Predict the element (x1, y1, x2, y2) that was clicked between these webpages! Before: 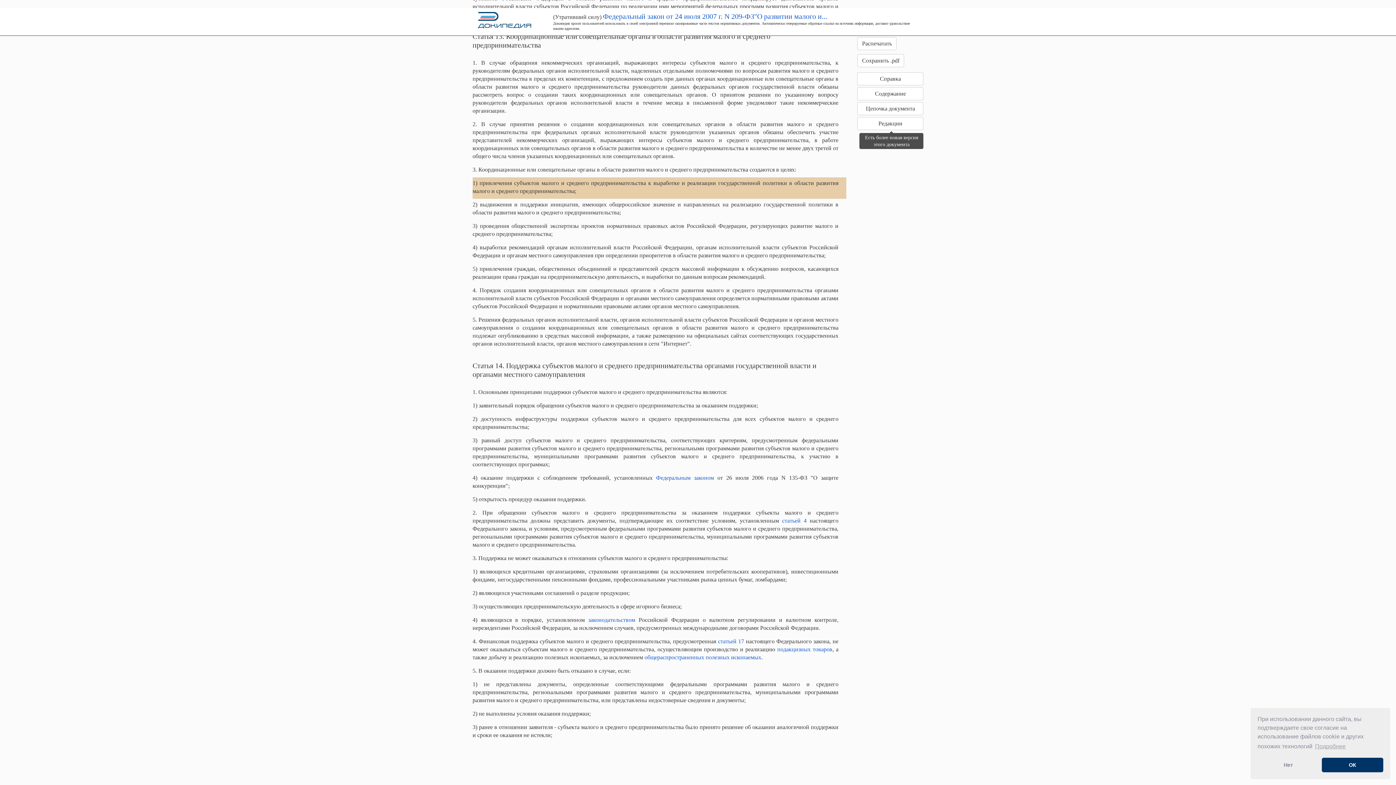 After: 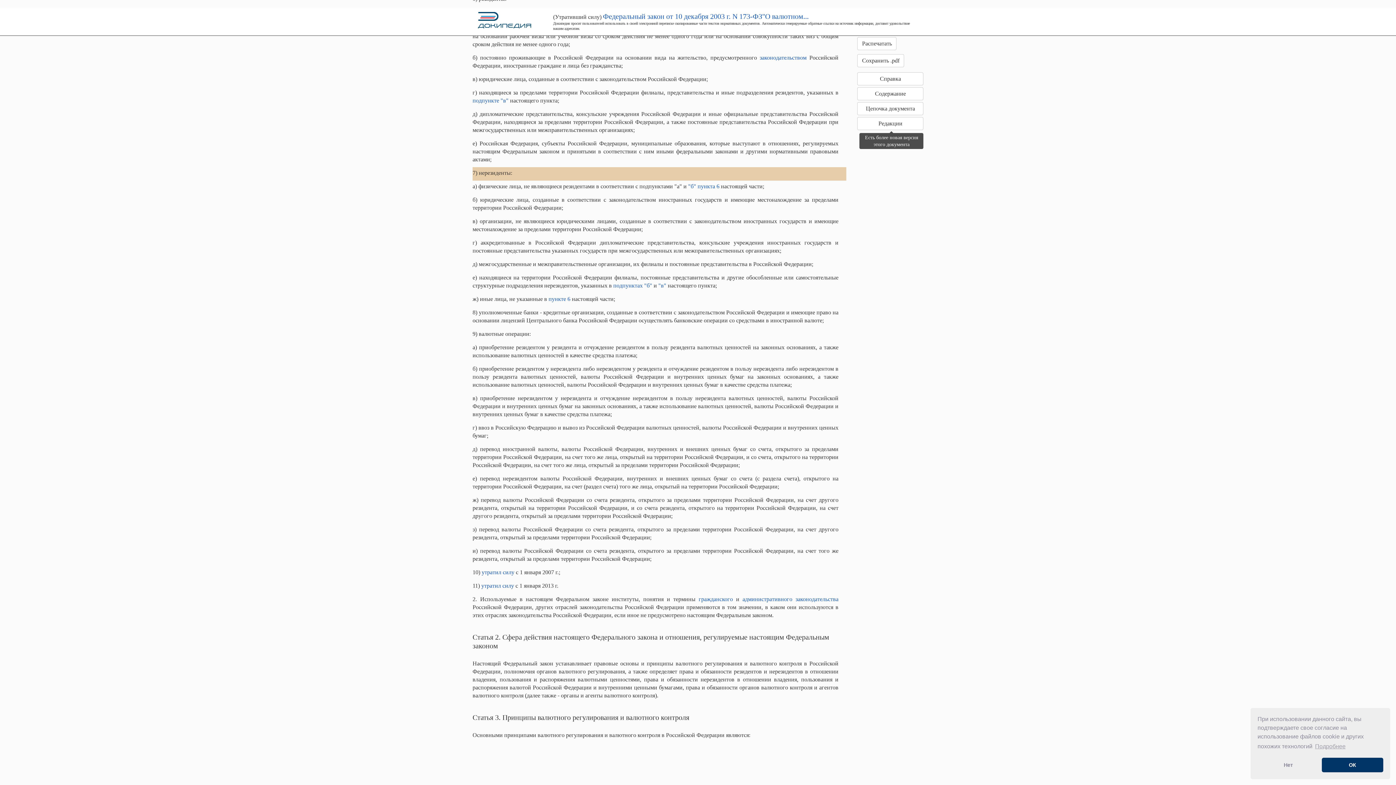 Action: bbox: (588, 617, 635, 623) label: законодательством